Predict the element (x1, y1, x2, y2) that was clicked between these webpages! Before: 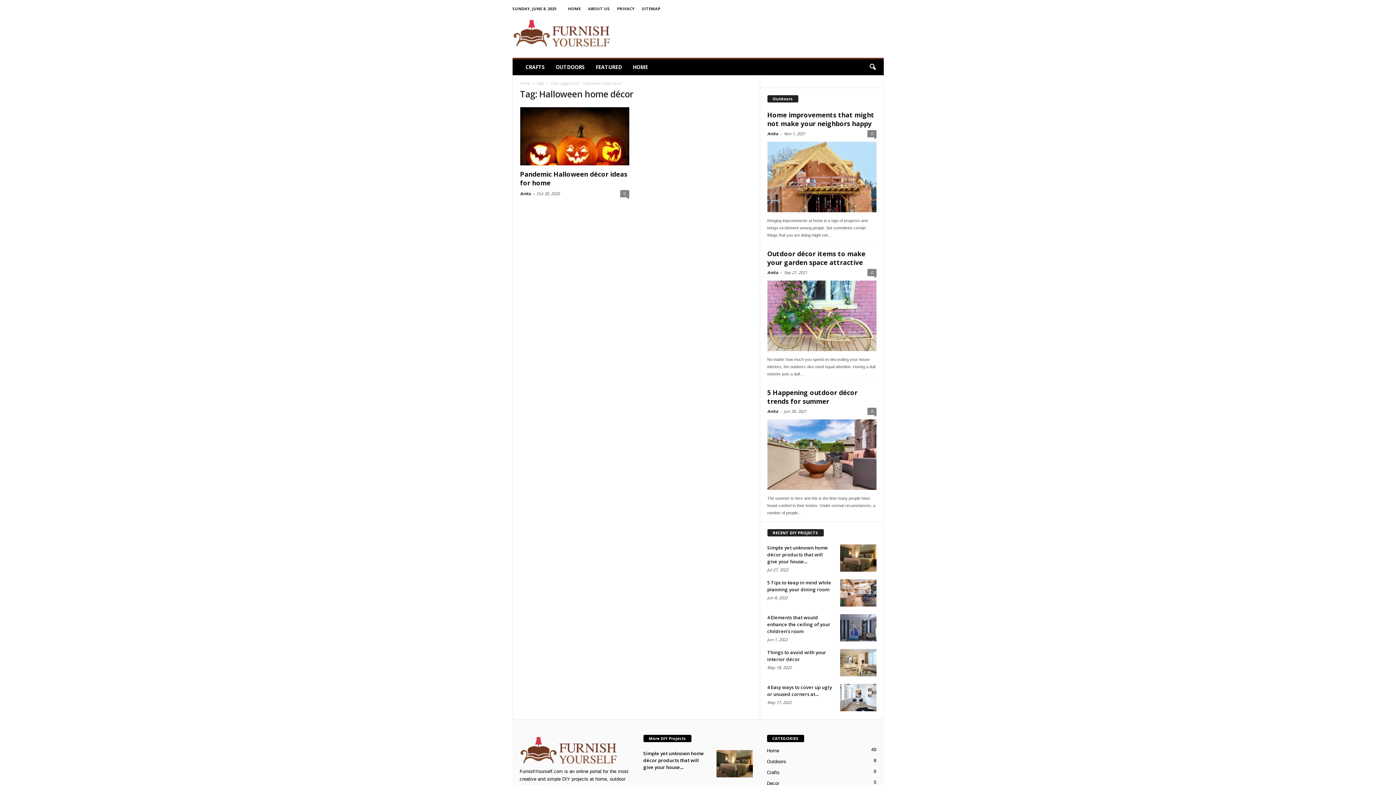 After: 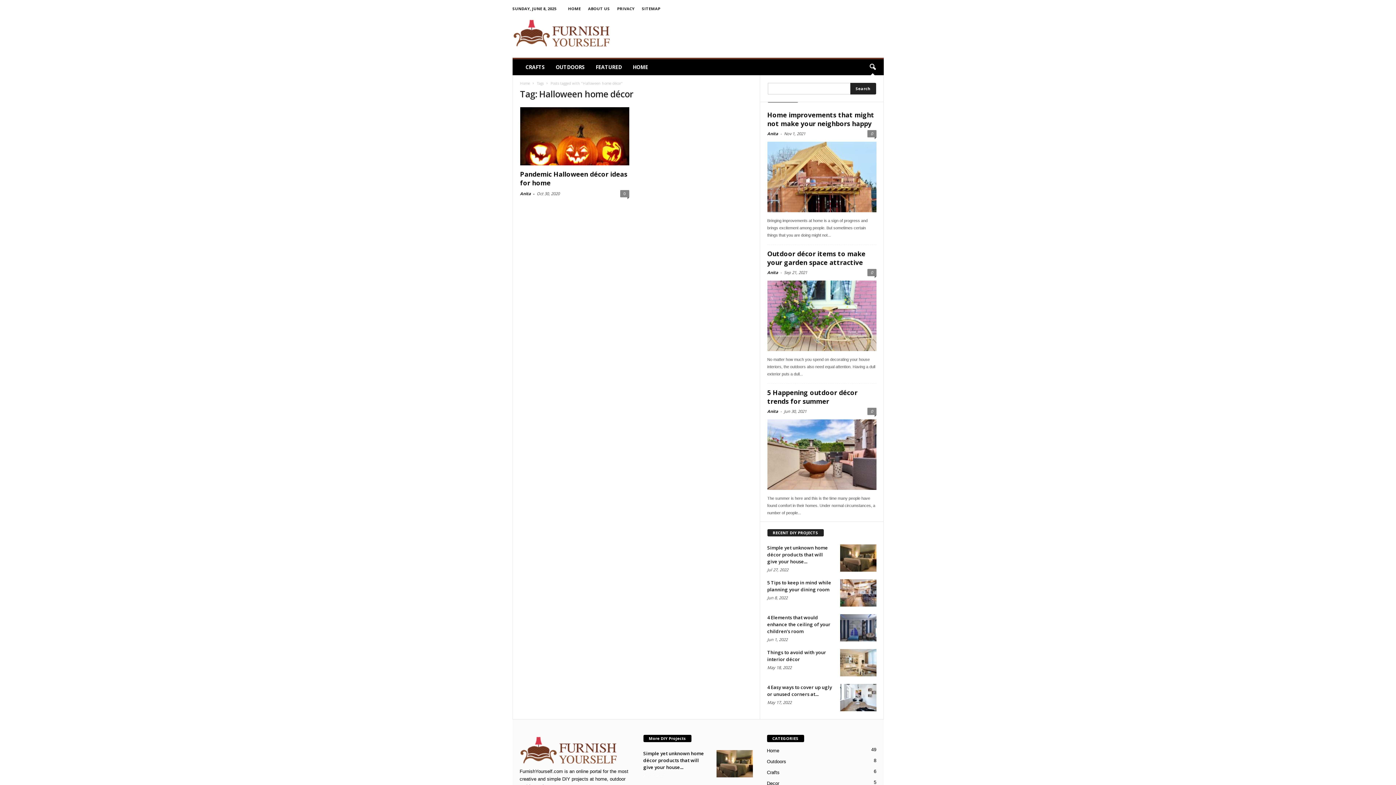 Action: bbox: (864, 59, 880, 75)